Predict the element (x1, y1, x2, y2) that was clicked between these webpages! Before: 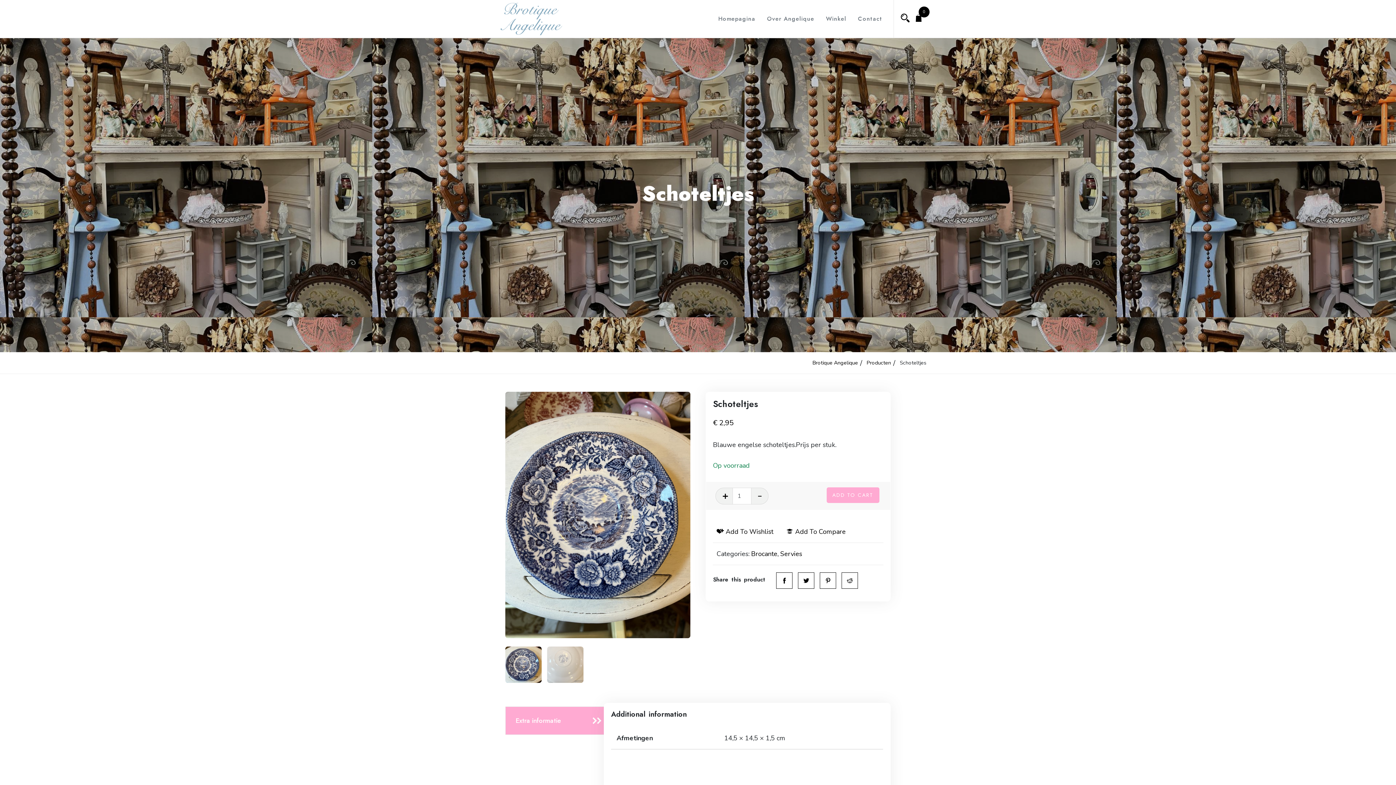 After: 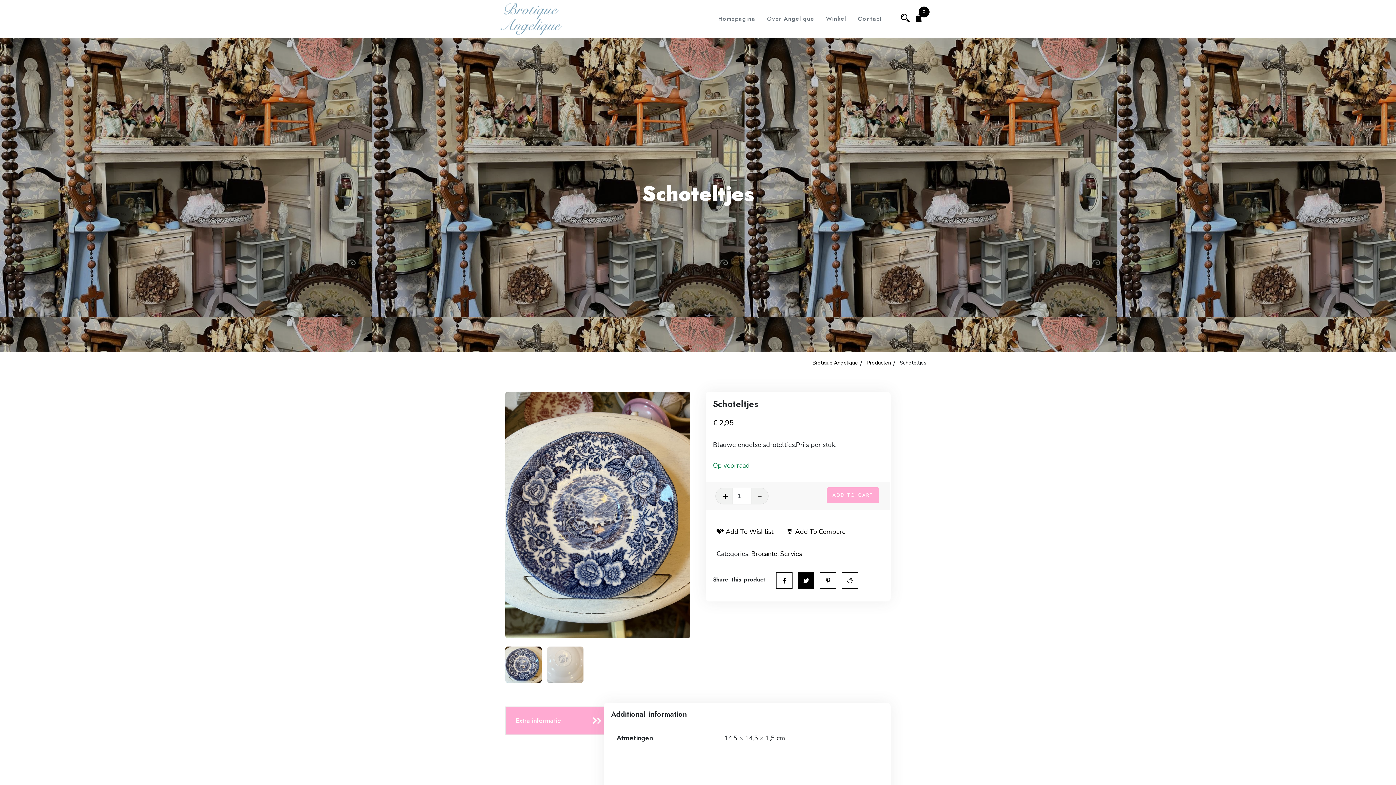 Action: bbox: (798, 572, 814, 589)